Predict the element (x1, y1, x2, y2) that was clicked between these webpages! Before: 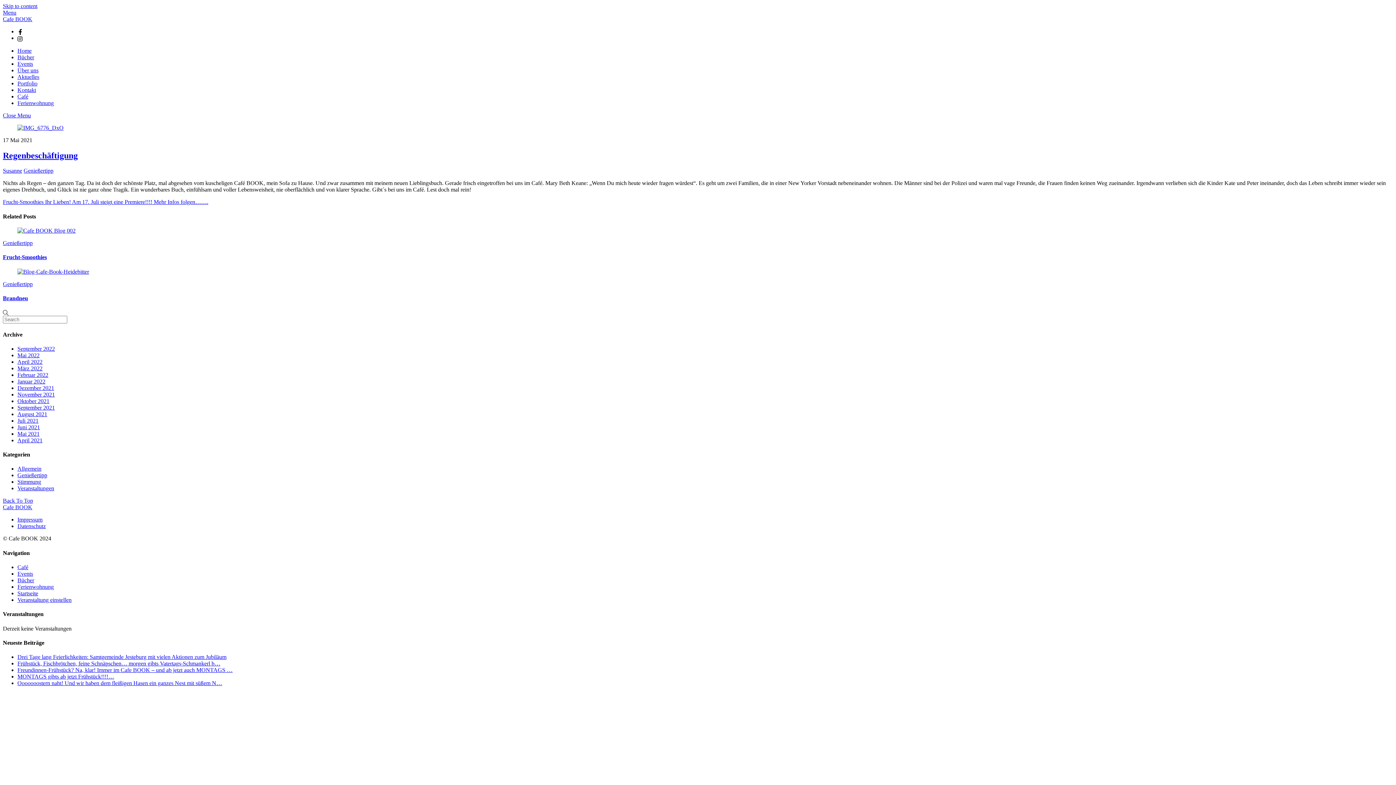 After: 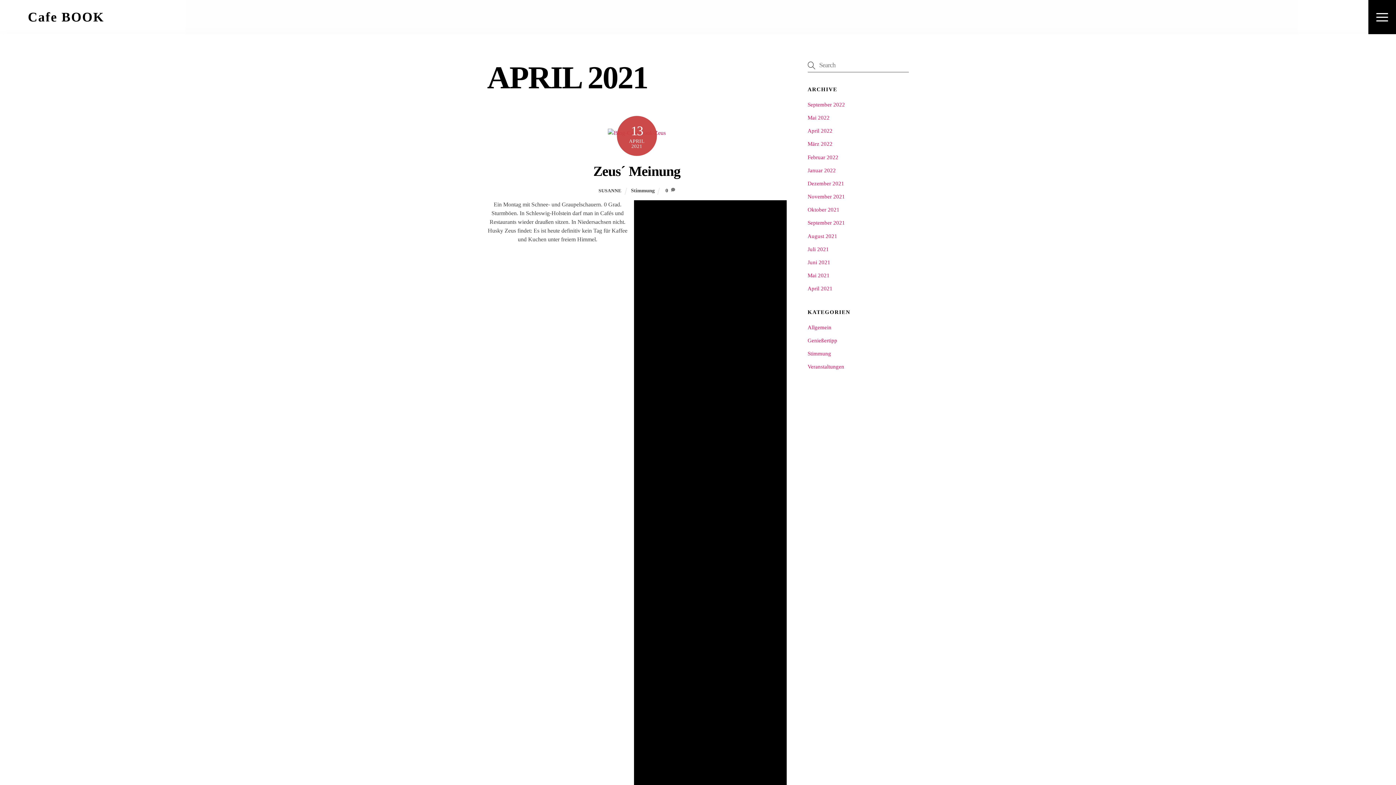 Action: bbox: (17, 437, 42, 443) label: April 2021